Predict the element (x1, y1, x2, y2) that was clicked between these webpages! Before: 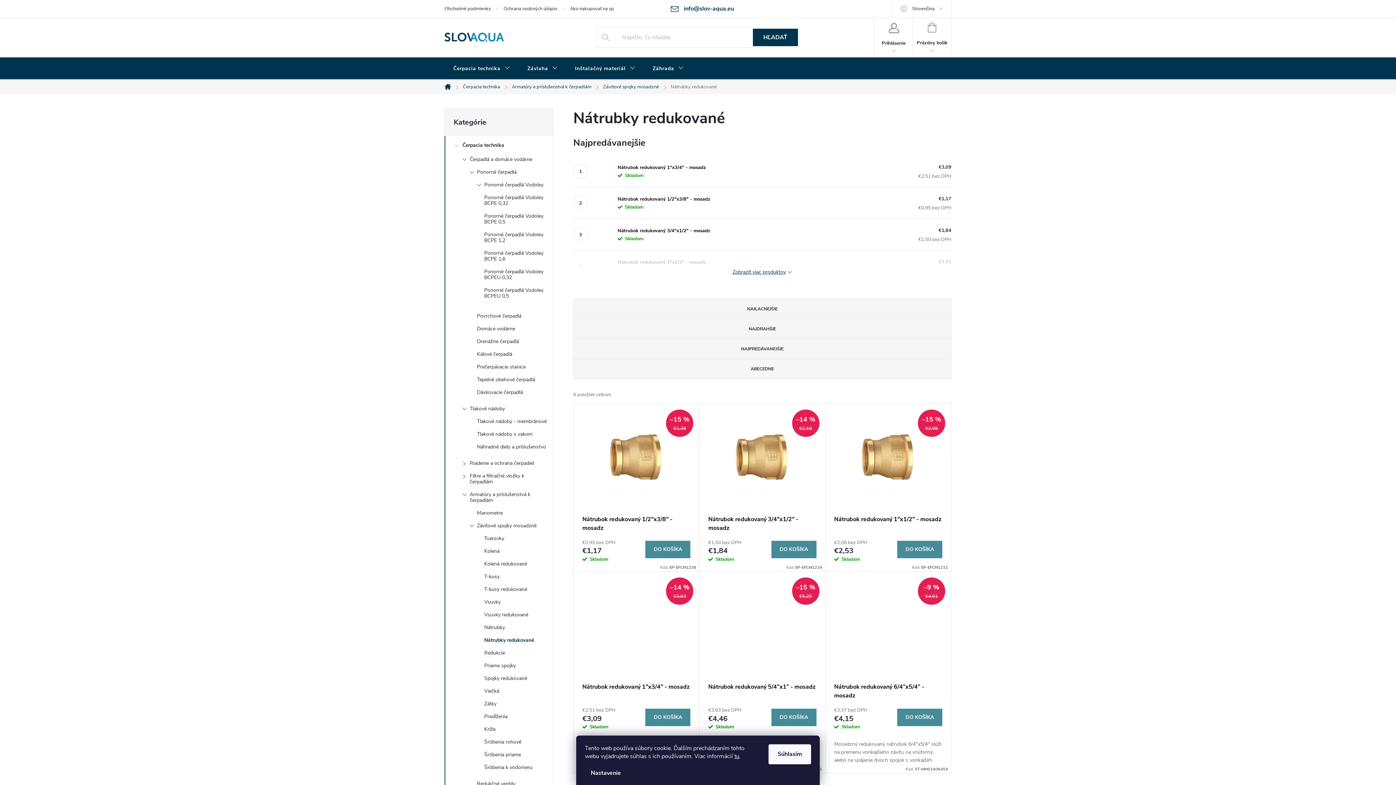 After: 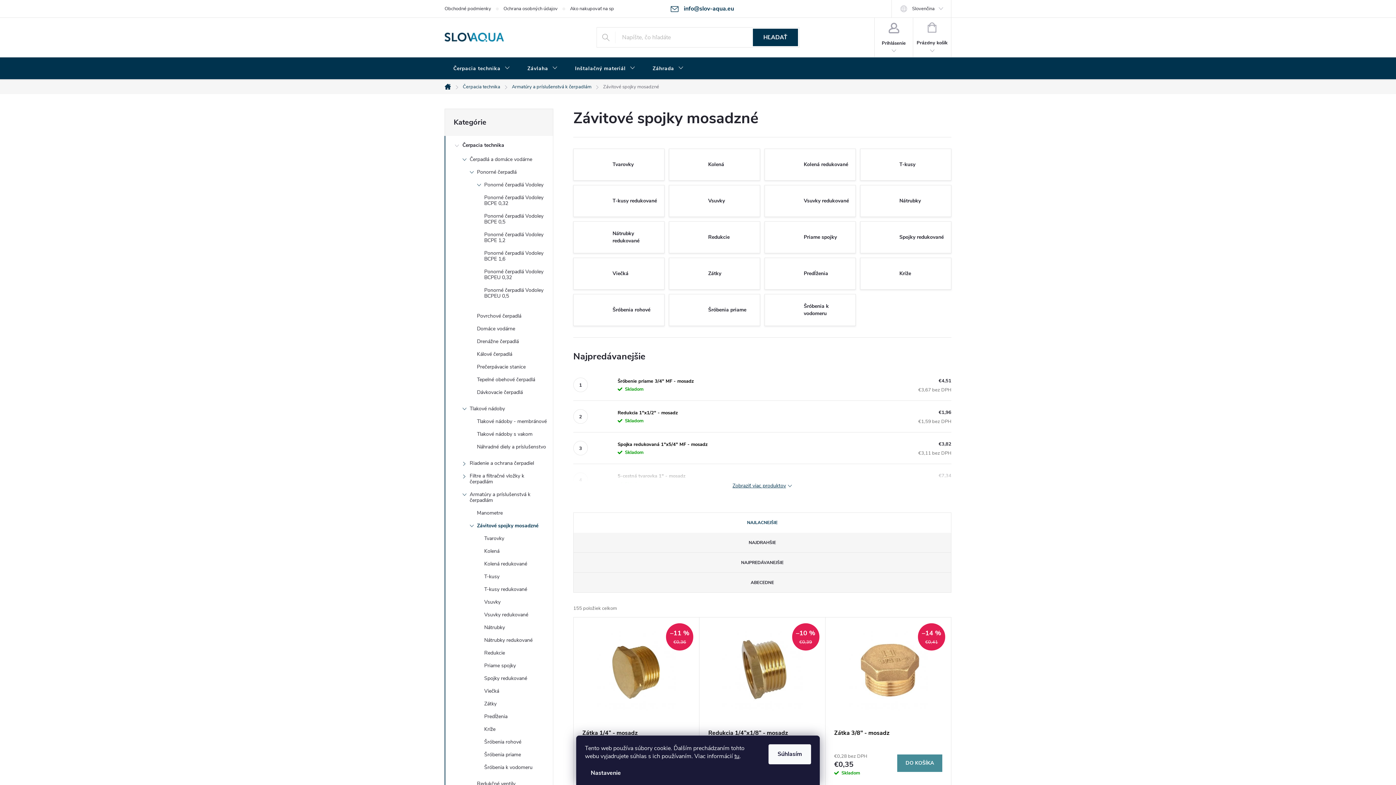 Action: bbox: (445, 521, 553, 534) label: Závitové spojky mosadzné
 